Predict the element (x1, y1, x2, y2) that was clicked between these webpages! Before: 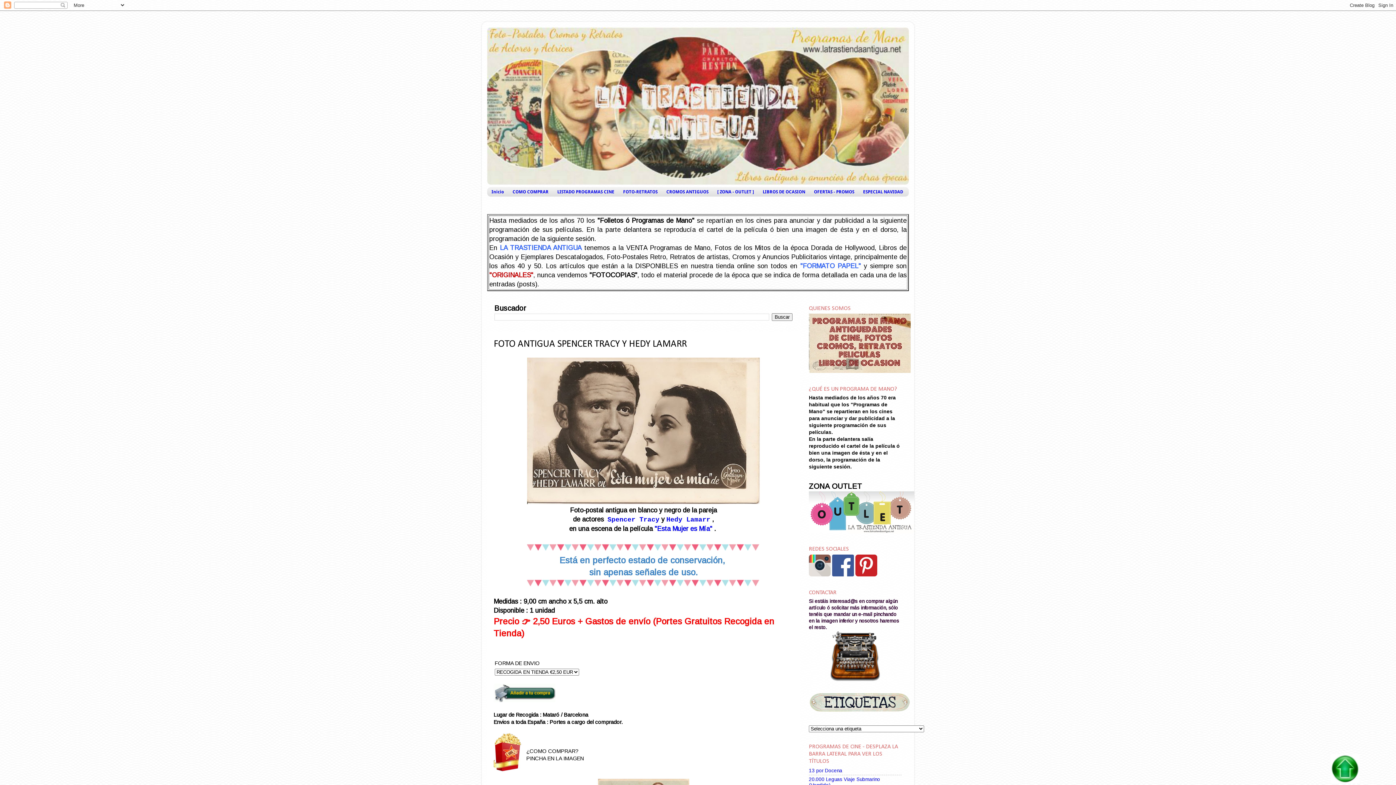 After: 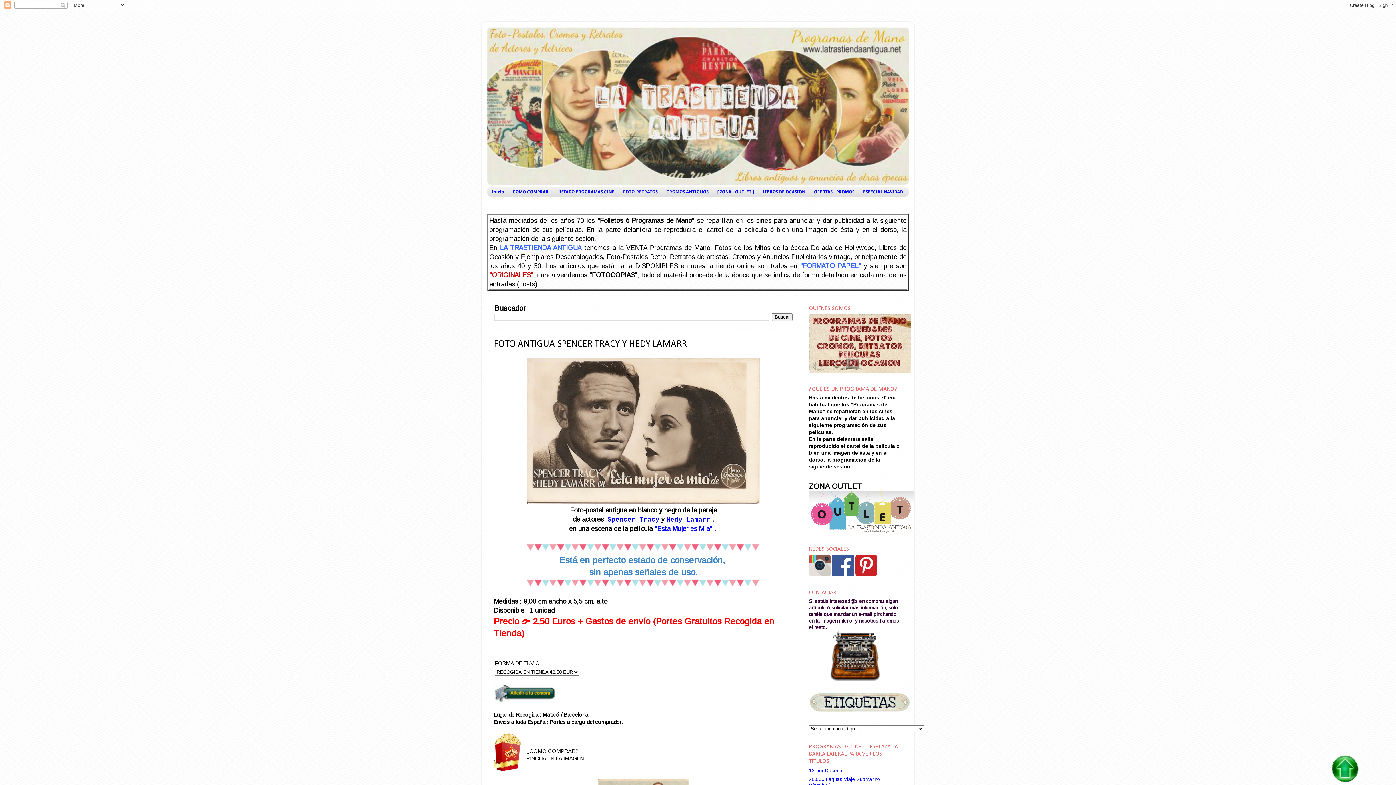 Action: bbox: (809, 631, 901, 681)